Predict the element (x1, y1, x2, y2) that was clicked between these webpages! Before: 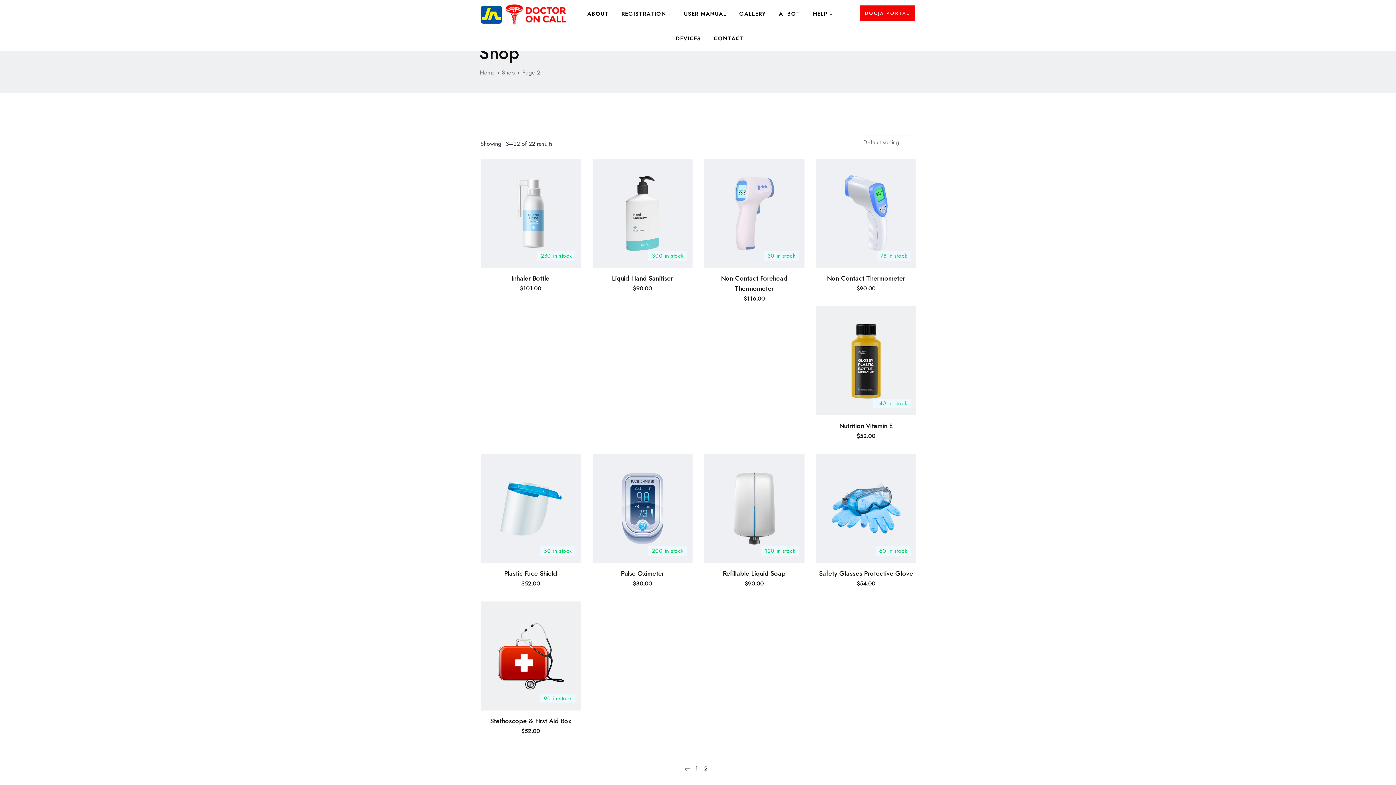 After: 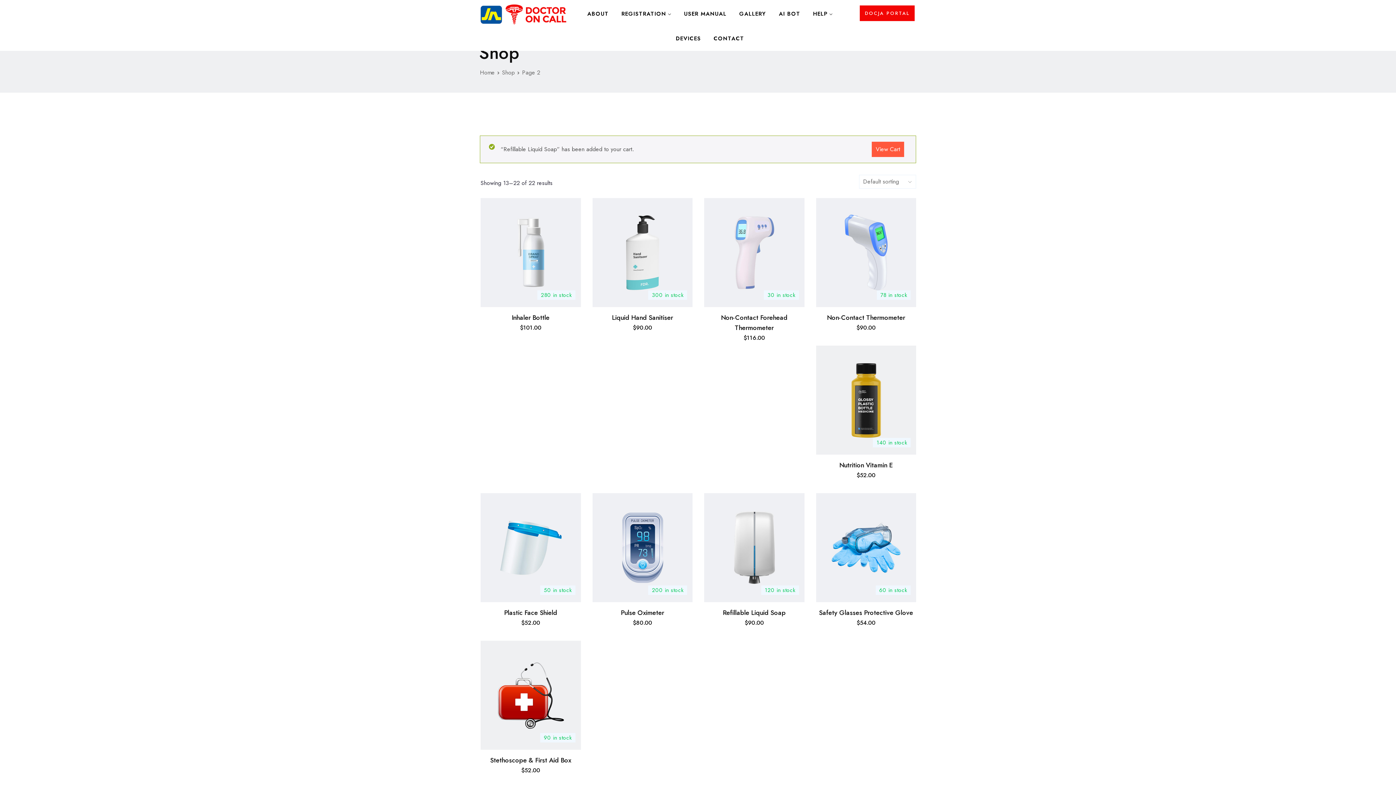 Action: label: Add to cart: “Refillable Liquid Soap” bbox: (739, 543, 769, 559)